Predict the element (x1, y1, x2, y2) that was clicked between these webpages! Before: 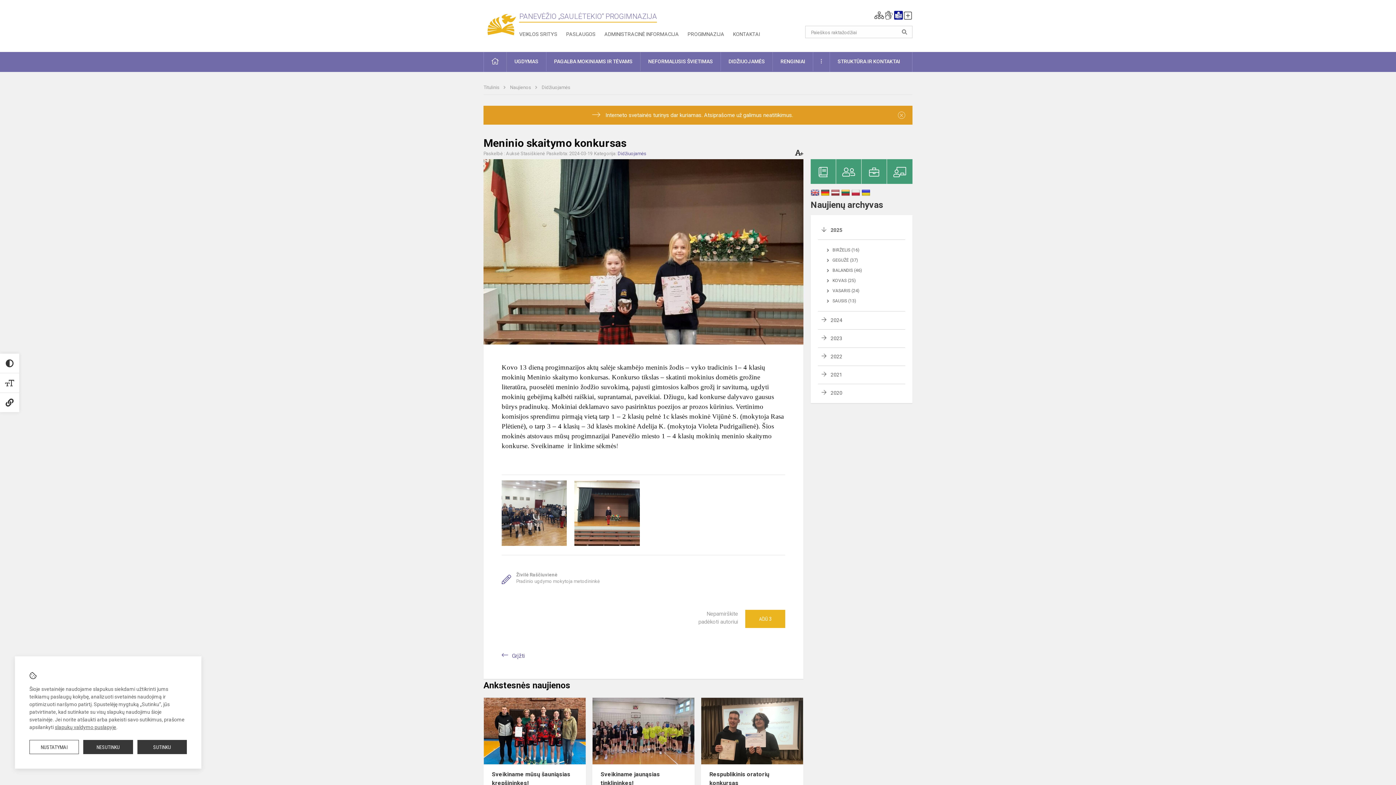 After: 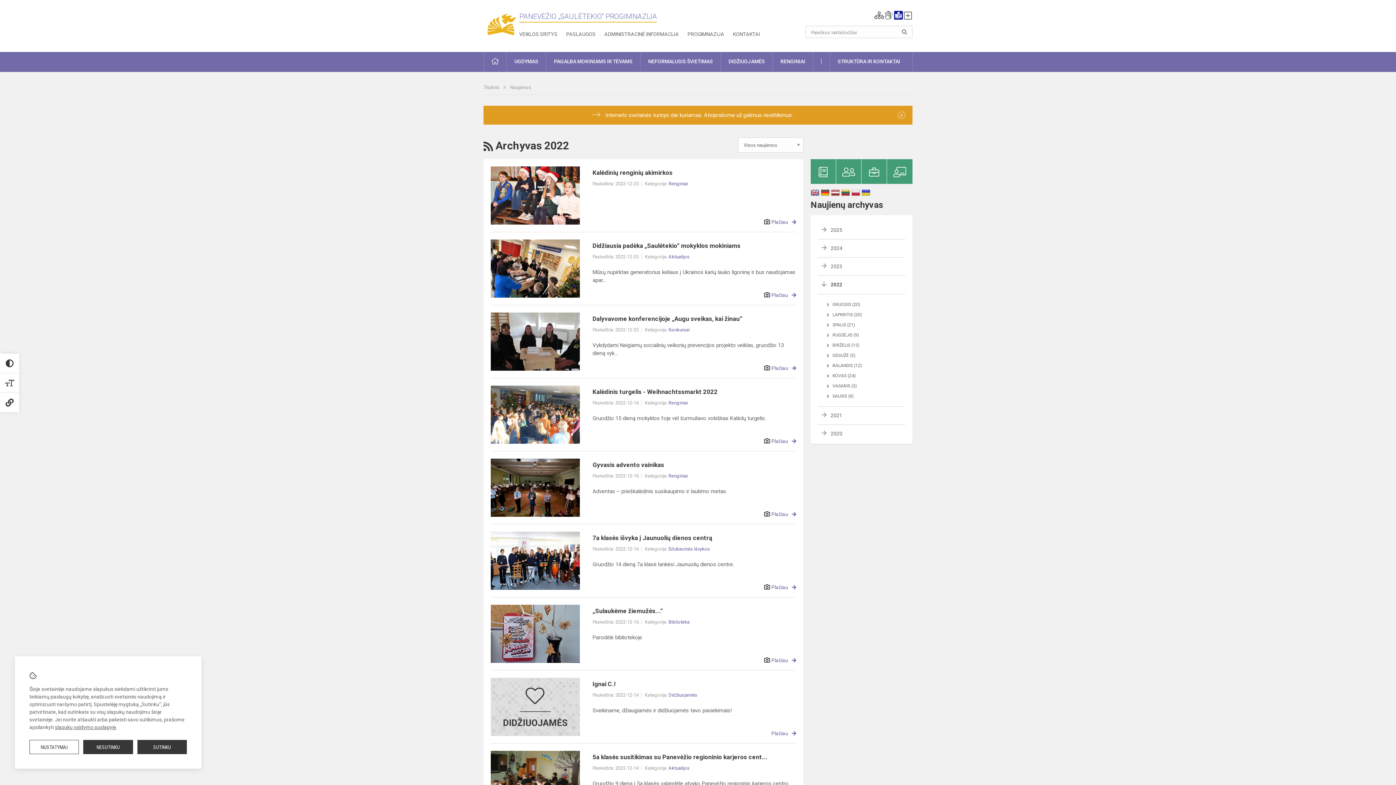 Action: bbox: (821, 353, 842, 359) label: 2022